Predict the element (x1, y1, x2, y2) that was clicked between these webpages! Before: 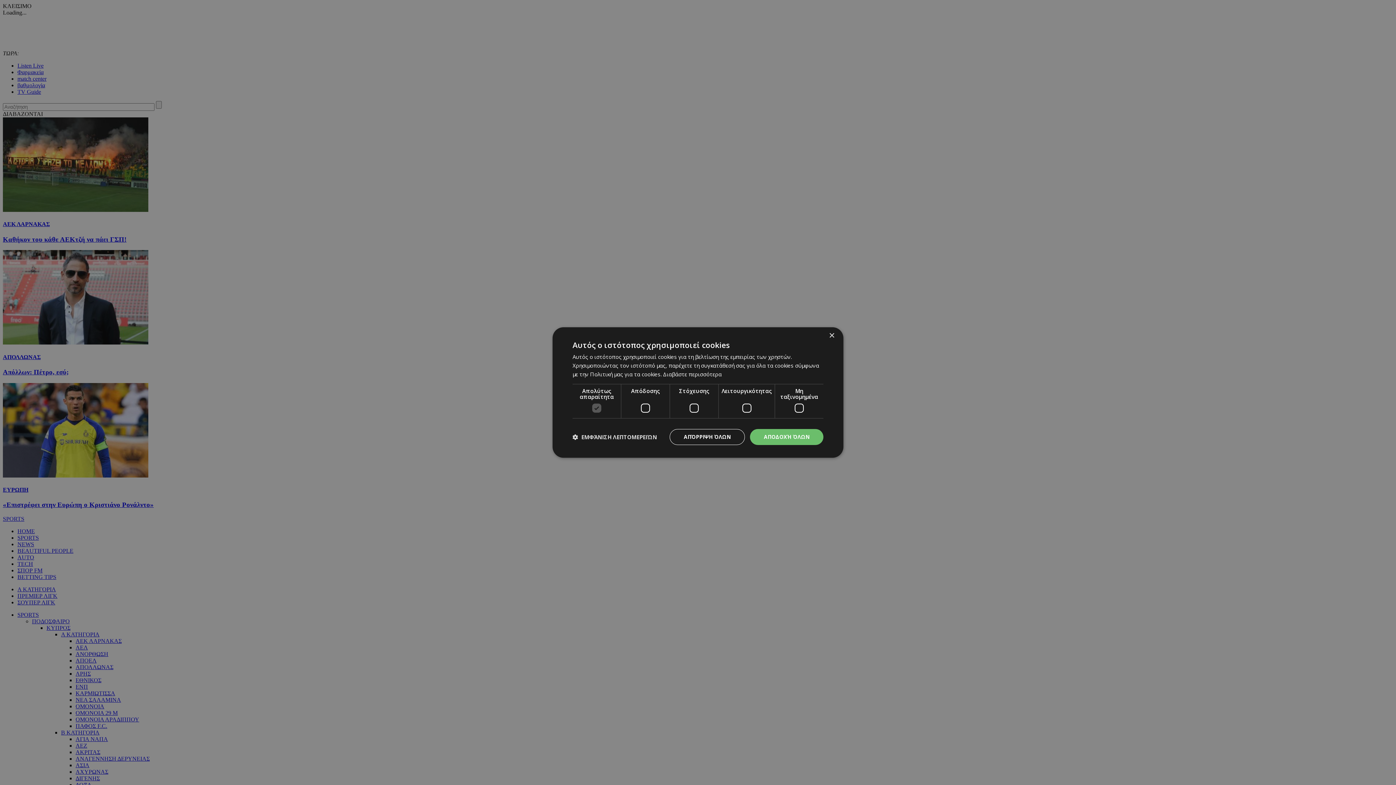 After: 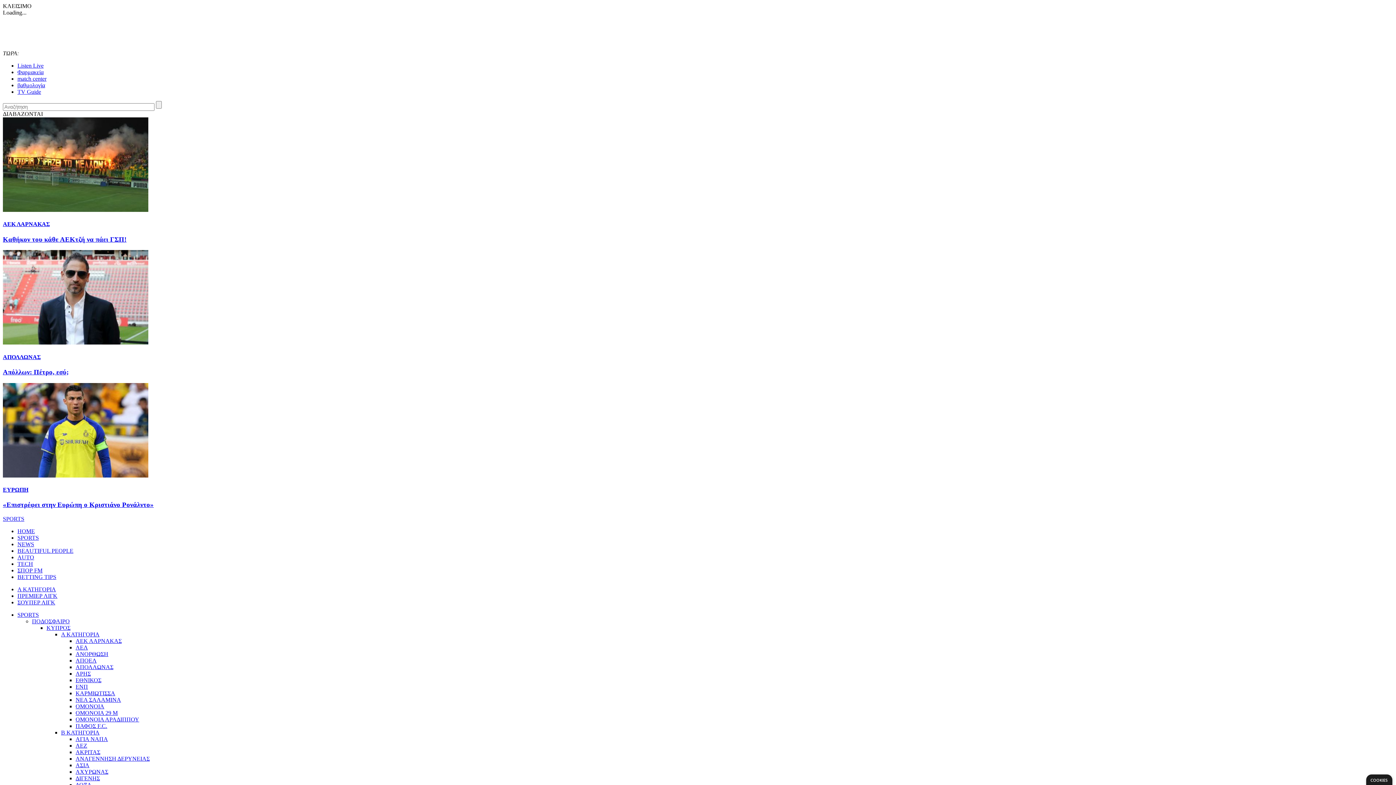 Action: label: ΑΠΌΡΡΙΨΗ ΌΛΩΝ bbox: (669, 429, 745, 445)